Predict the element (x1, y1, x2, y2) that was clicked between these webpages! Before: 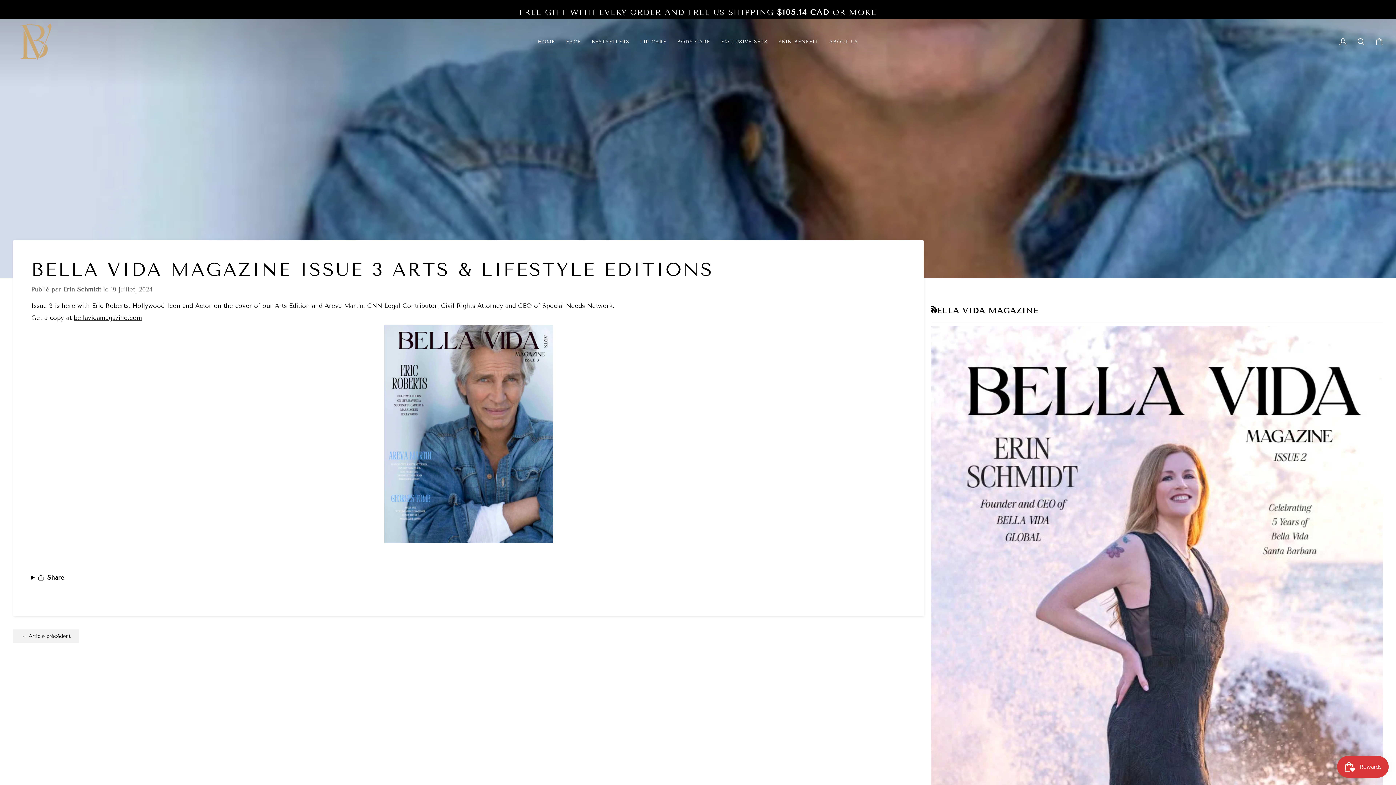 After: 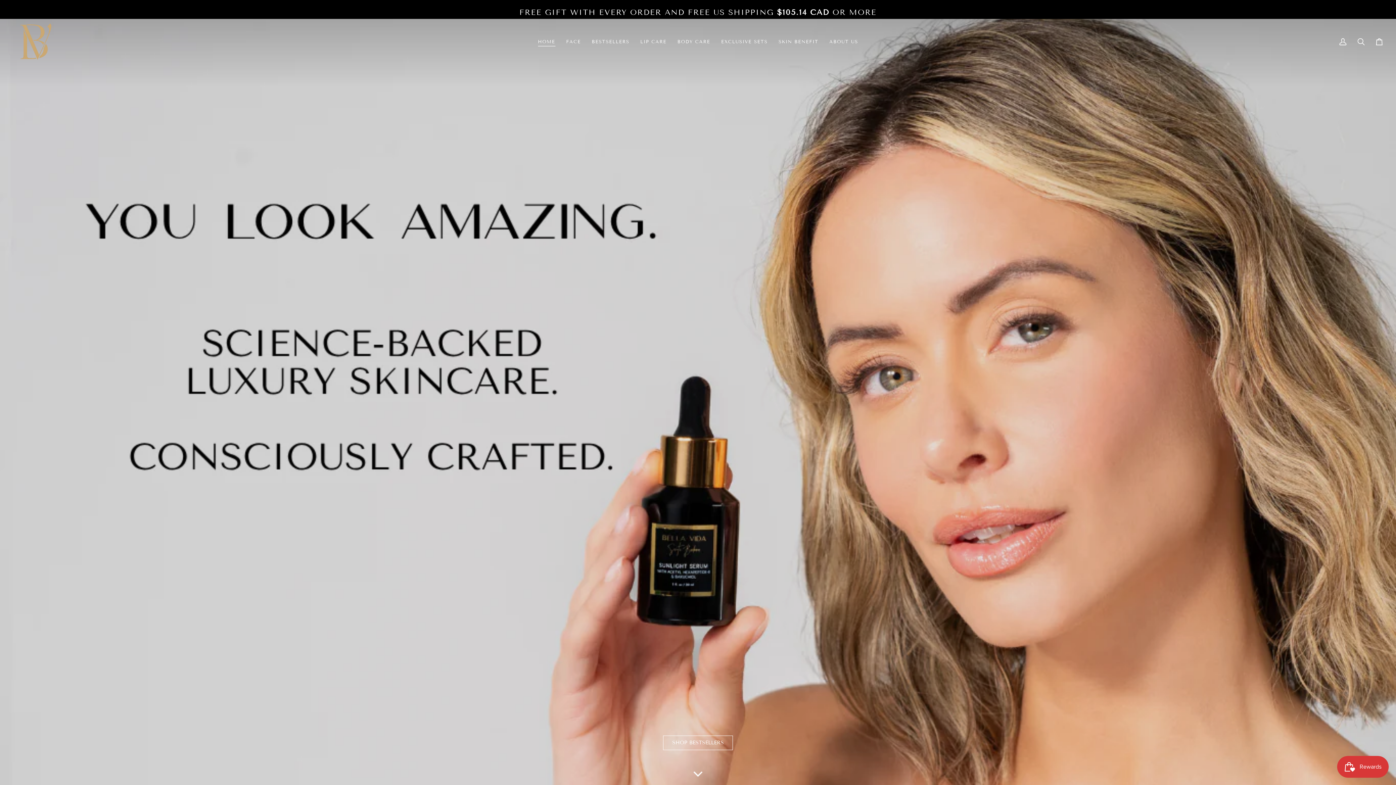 Action: bbox: (13, 18, 58, 64)